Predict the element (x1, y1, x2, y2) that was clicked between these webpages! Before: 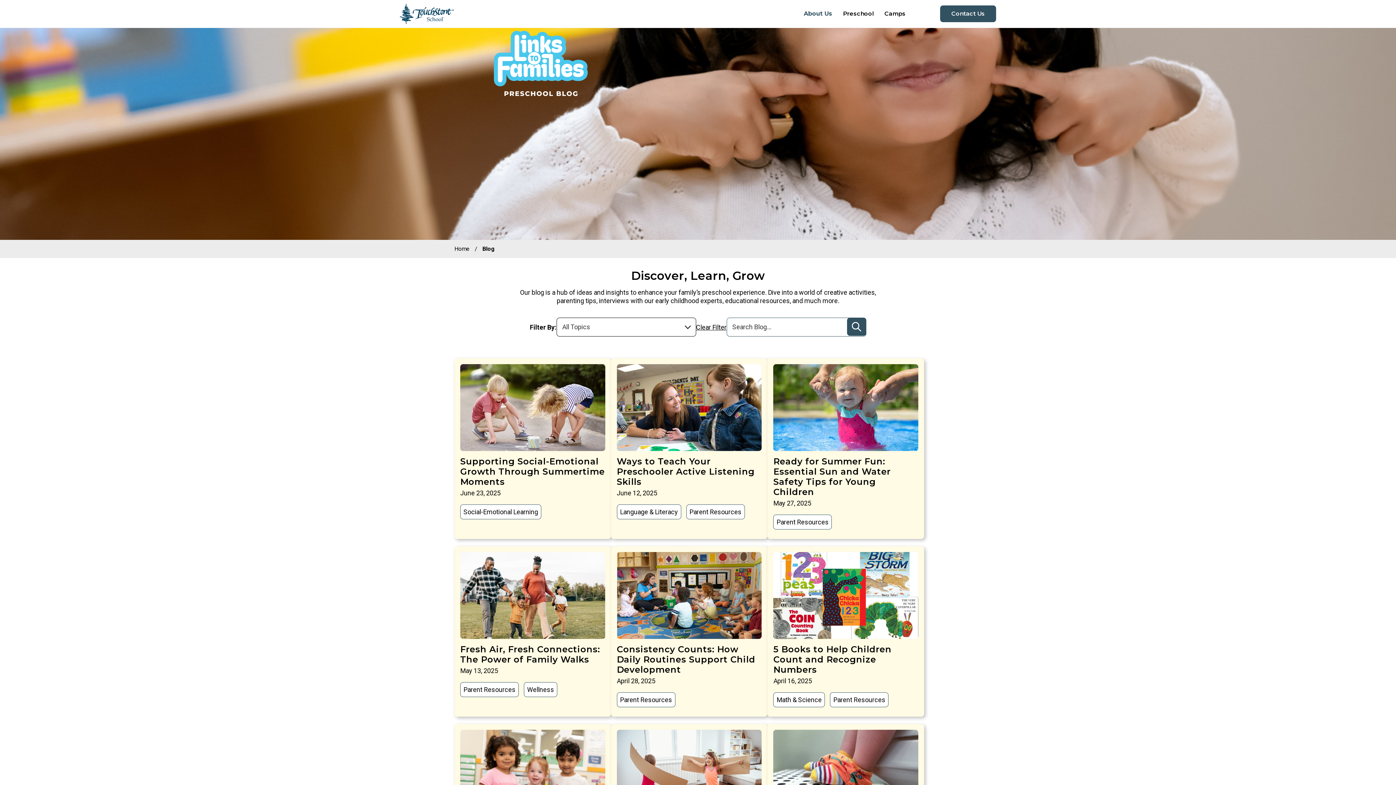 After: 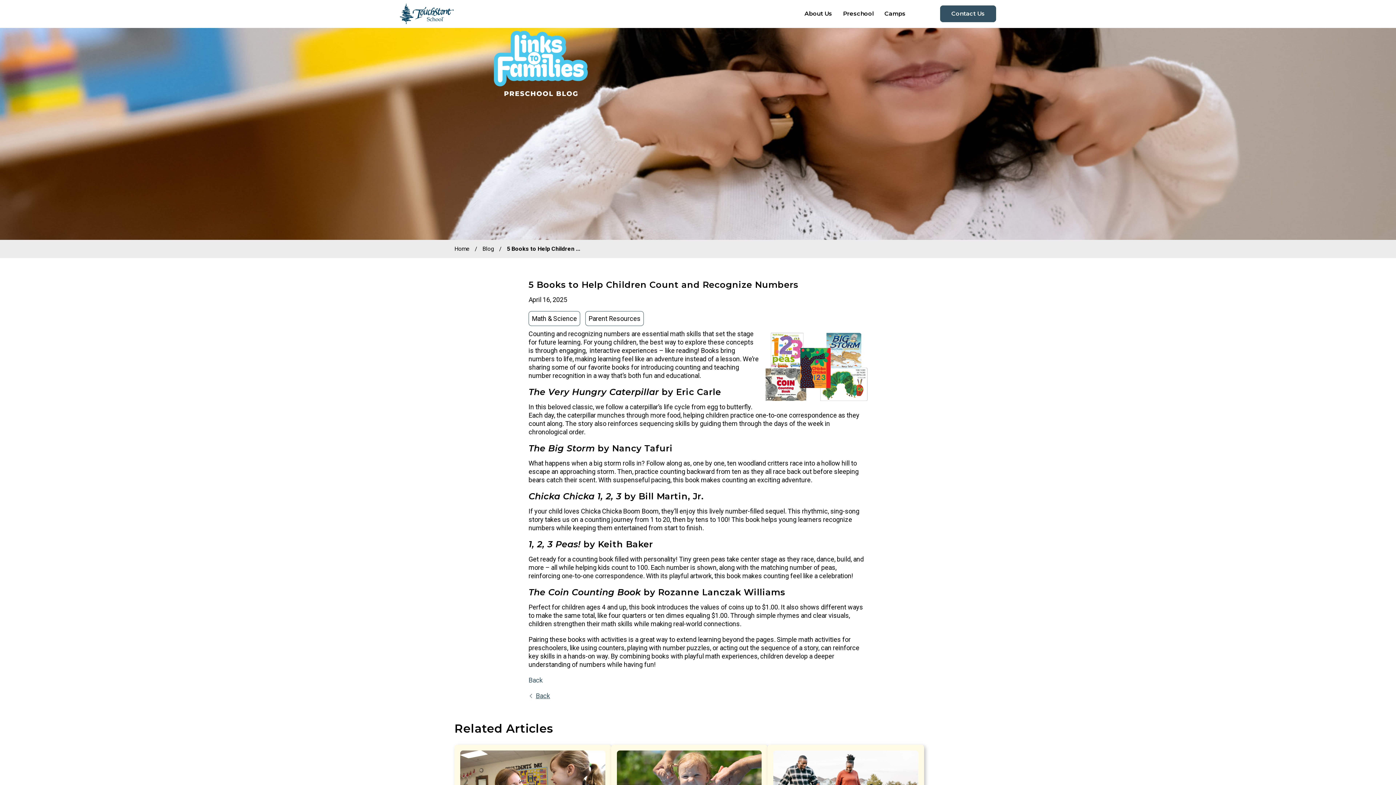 Action: bbox: (773, 644, 891, 675) label: 5 Books to Help Children Count and Recognize Numbers